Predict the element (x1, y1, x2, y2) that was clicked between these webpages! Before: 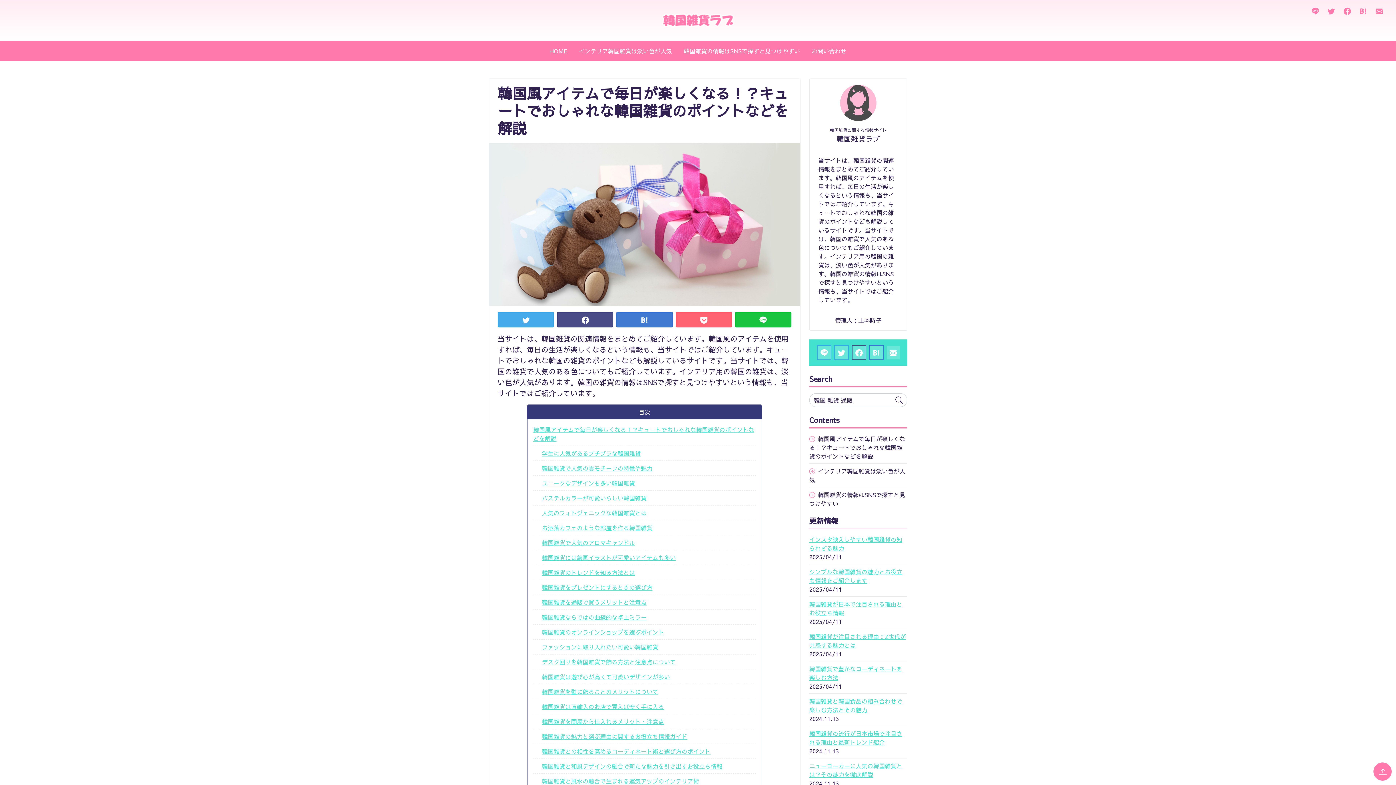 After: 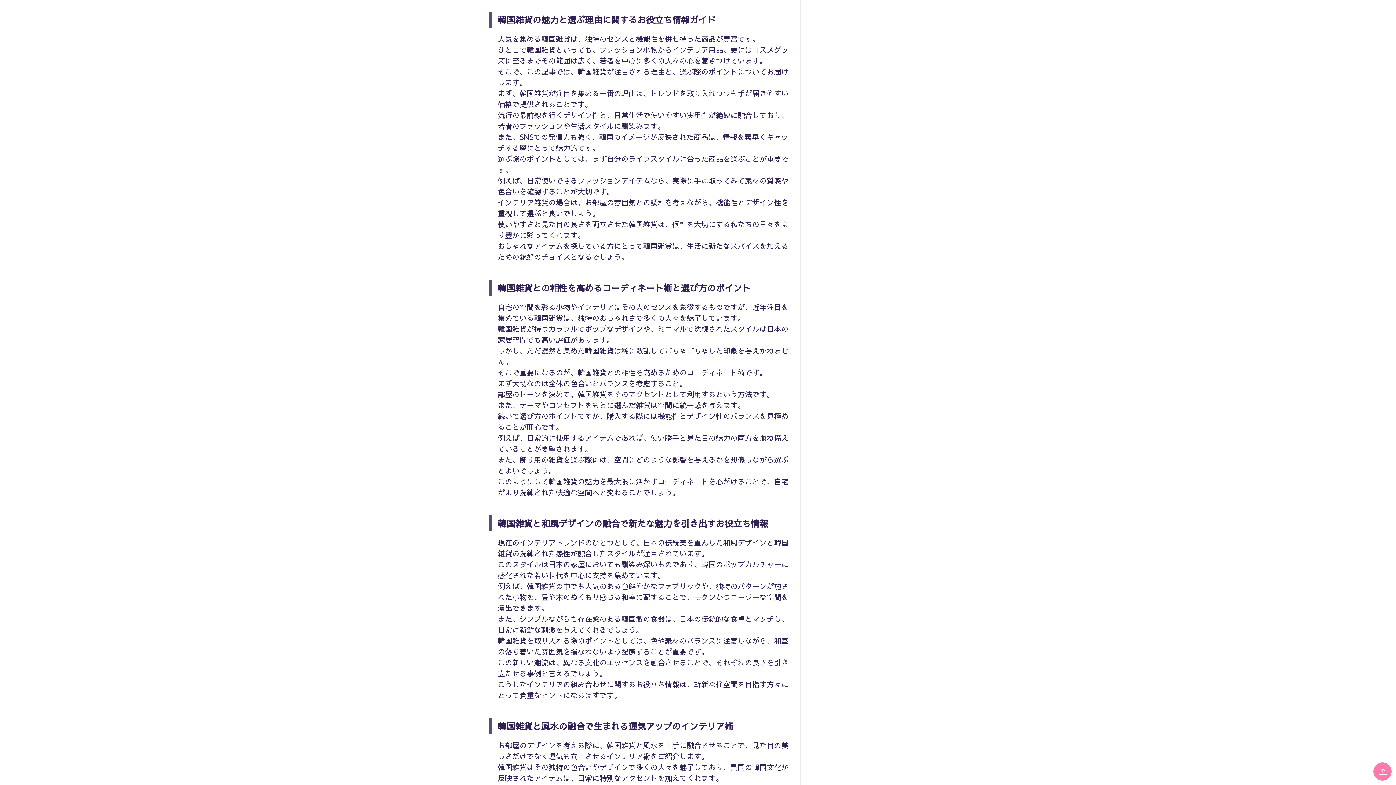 Action: bbox: (542, 729, 756, 744) label: 韓国雑貨の魅力と選ぶ理由に関するお役立ち情報ガイド